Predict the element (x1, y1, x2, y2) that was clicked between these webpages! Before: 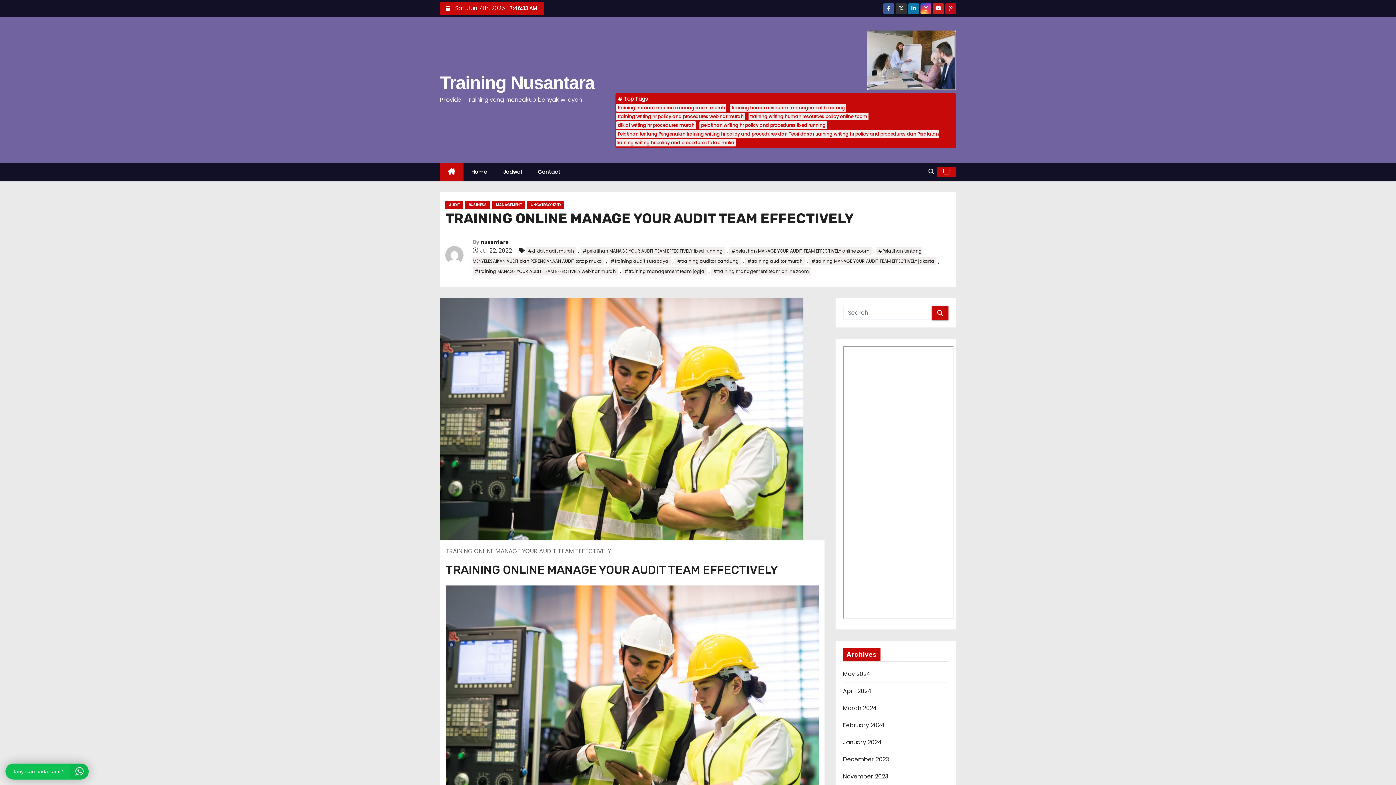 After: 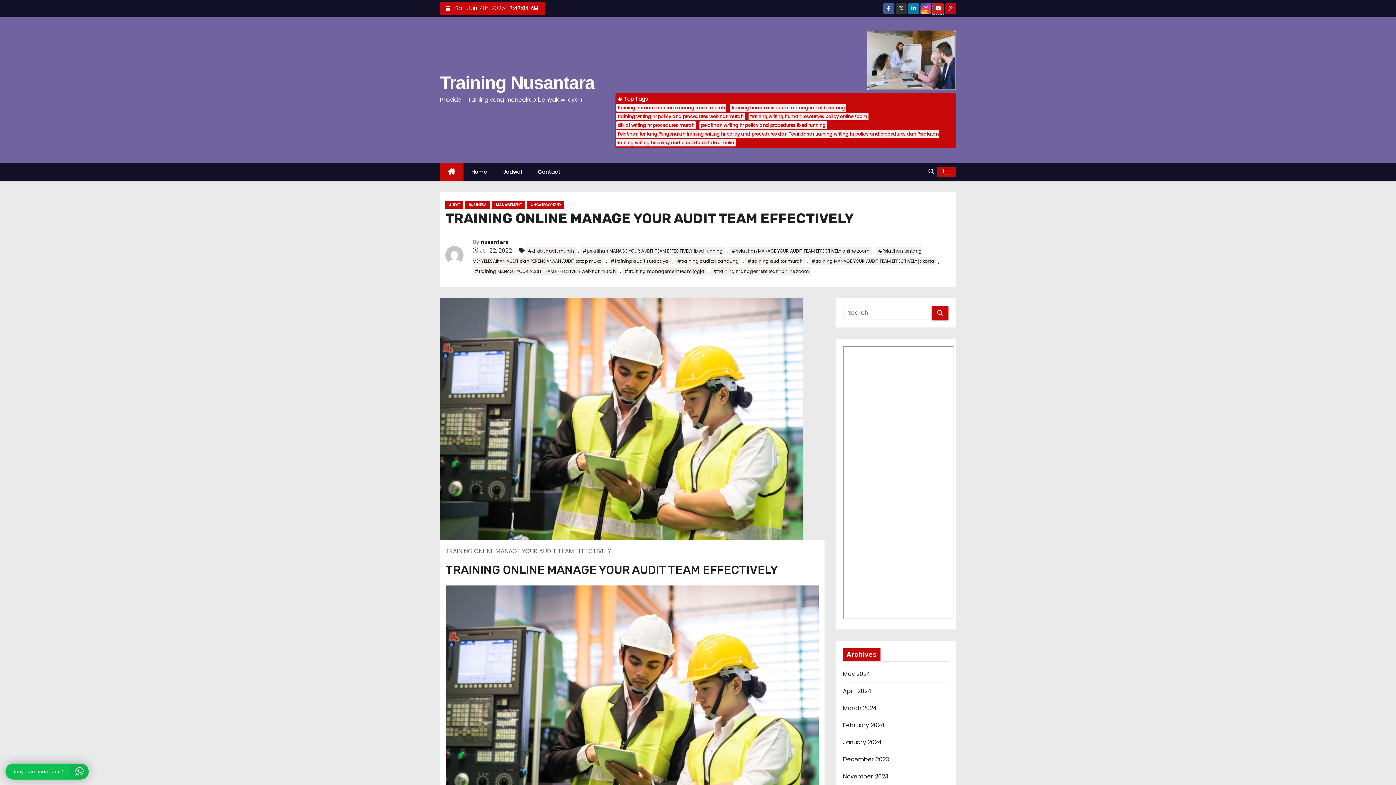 Action: bbox: (933, 5, 944, 12)